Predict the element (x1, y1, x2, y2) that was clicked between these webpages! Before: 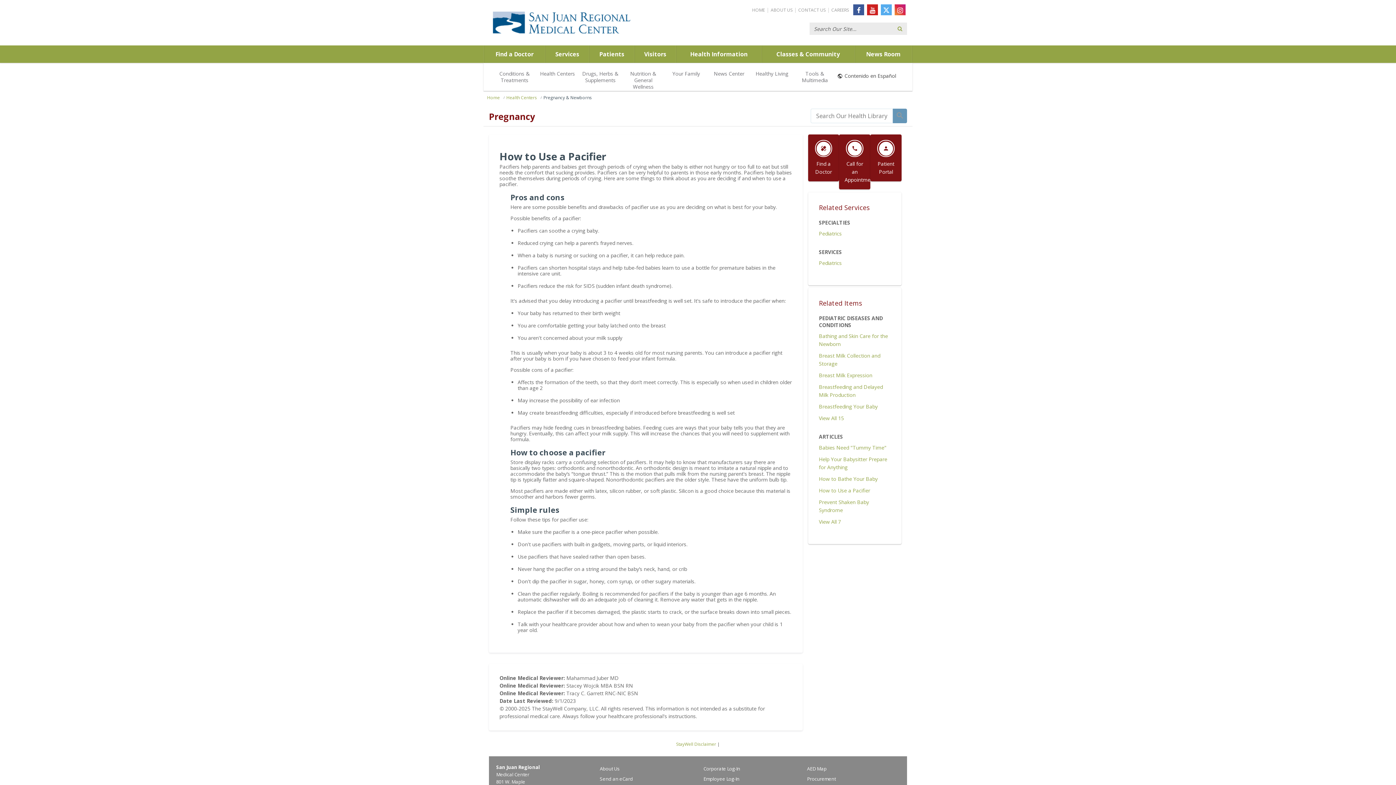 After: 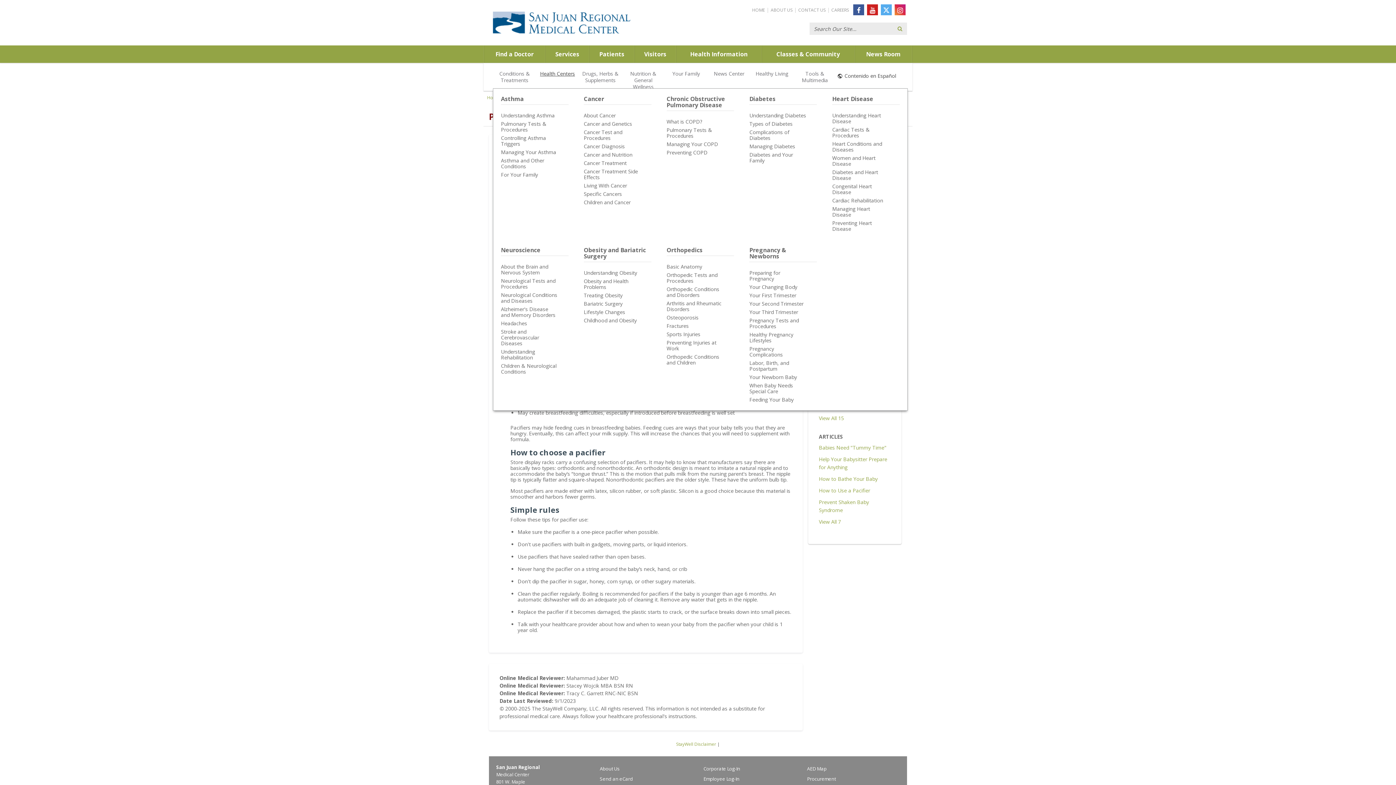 Action: bbox: (536, 66, 578, 91) label: Health Centers